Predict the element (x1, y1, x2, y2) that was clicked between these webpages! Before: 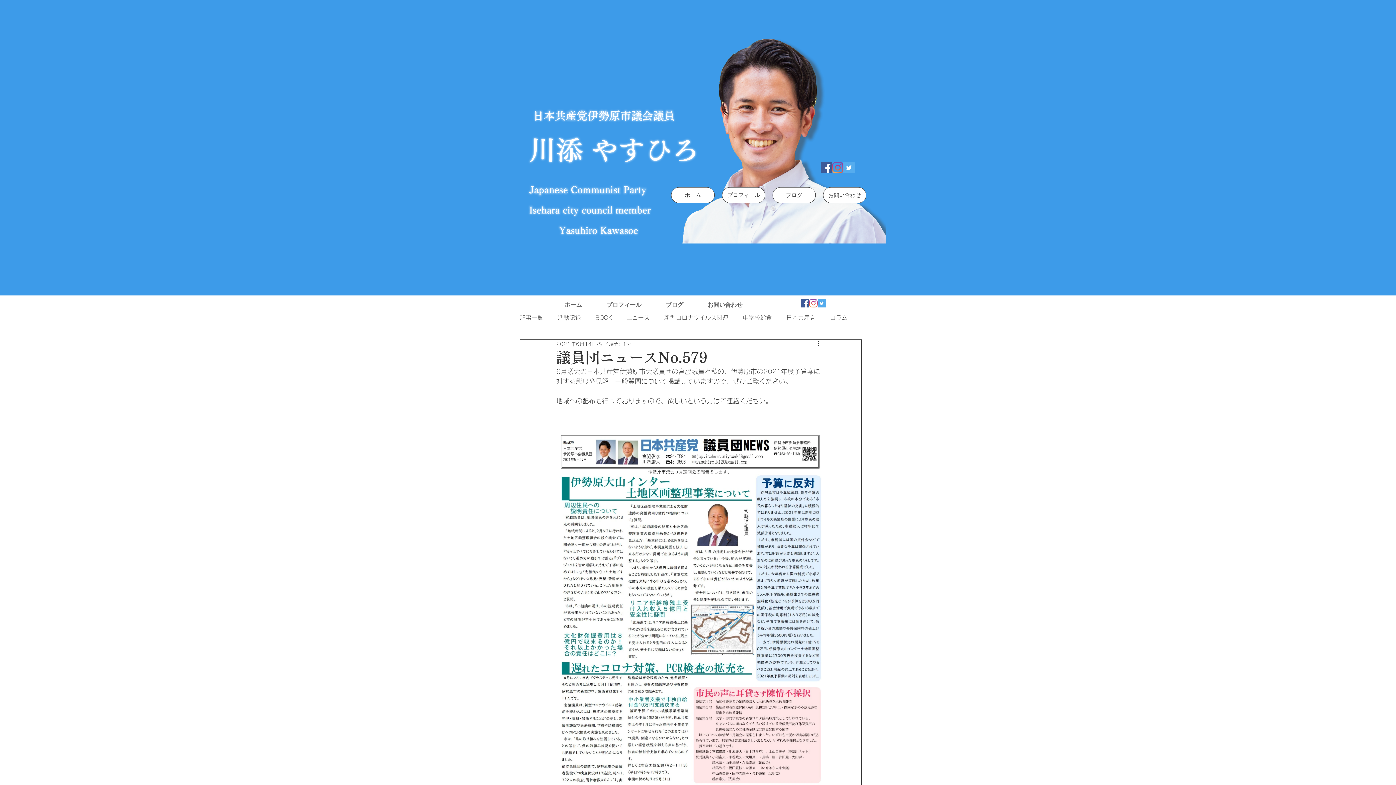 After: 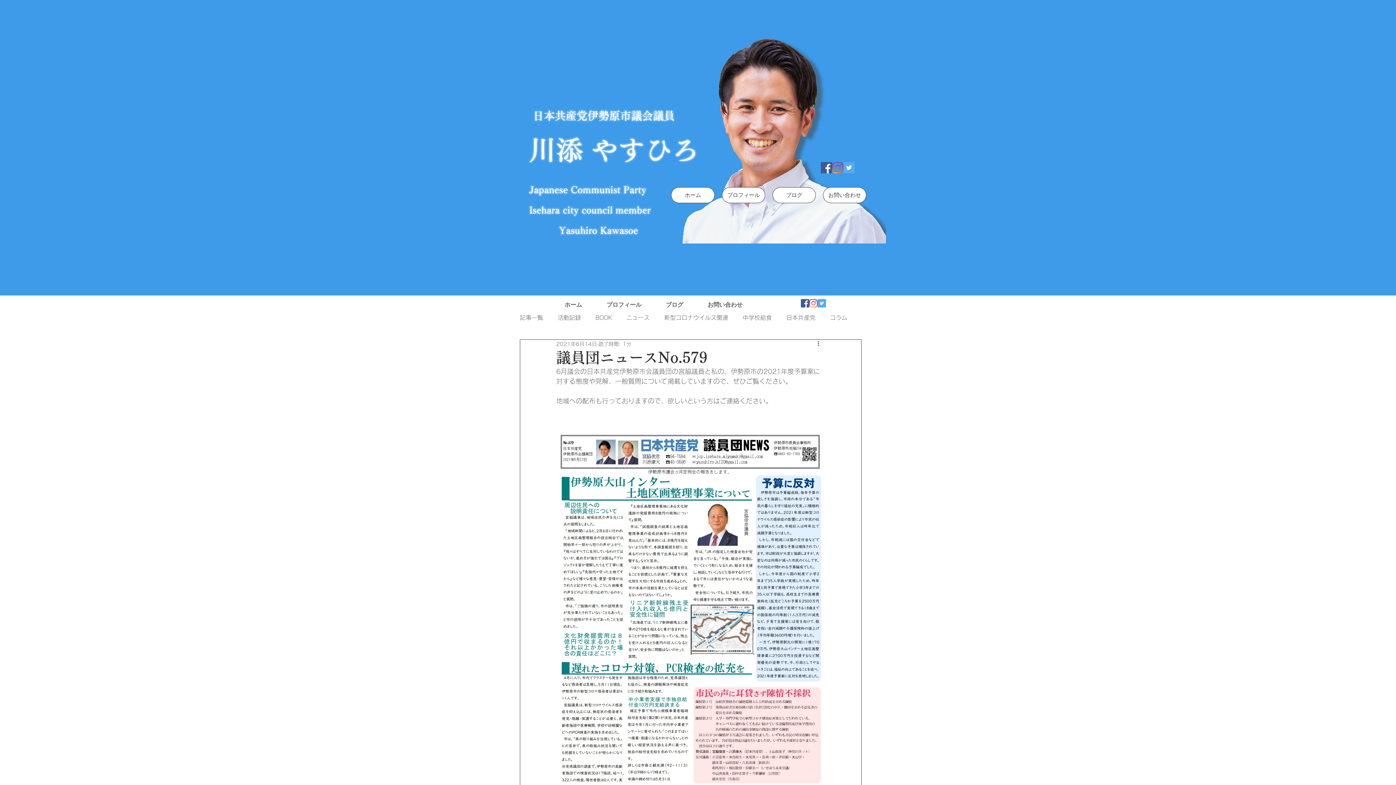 Action: label: Facebookの社会的なアイコン bbox: (801, 299, 809, 307)